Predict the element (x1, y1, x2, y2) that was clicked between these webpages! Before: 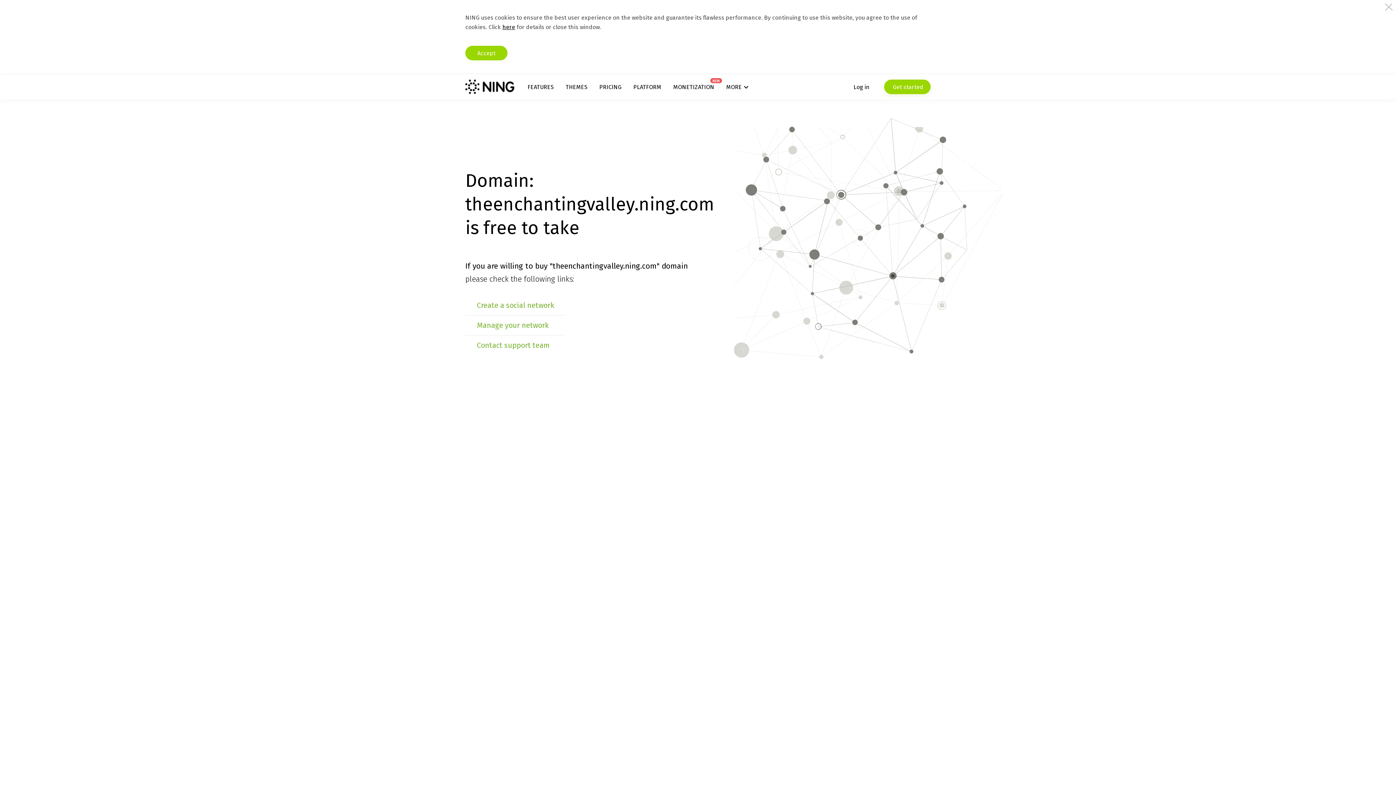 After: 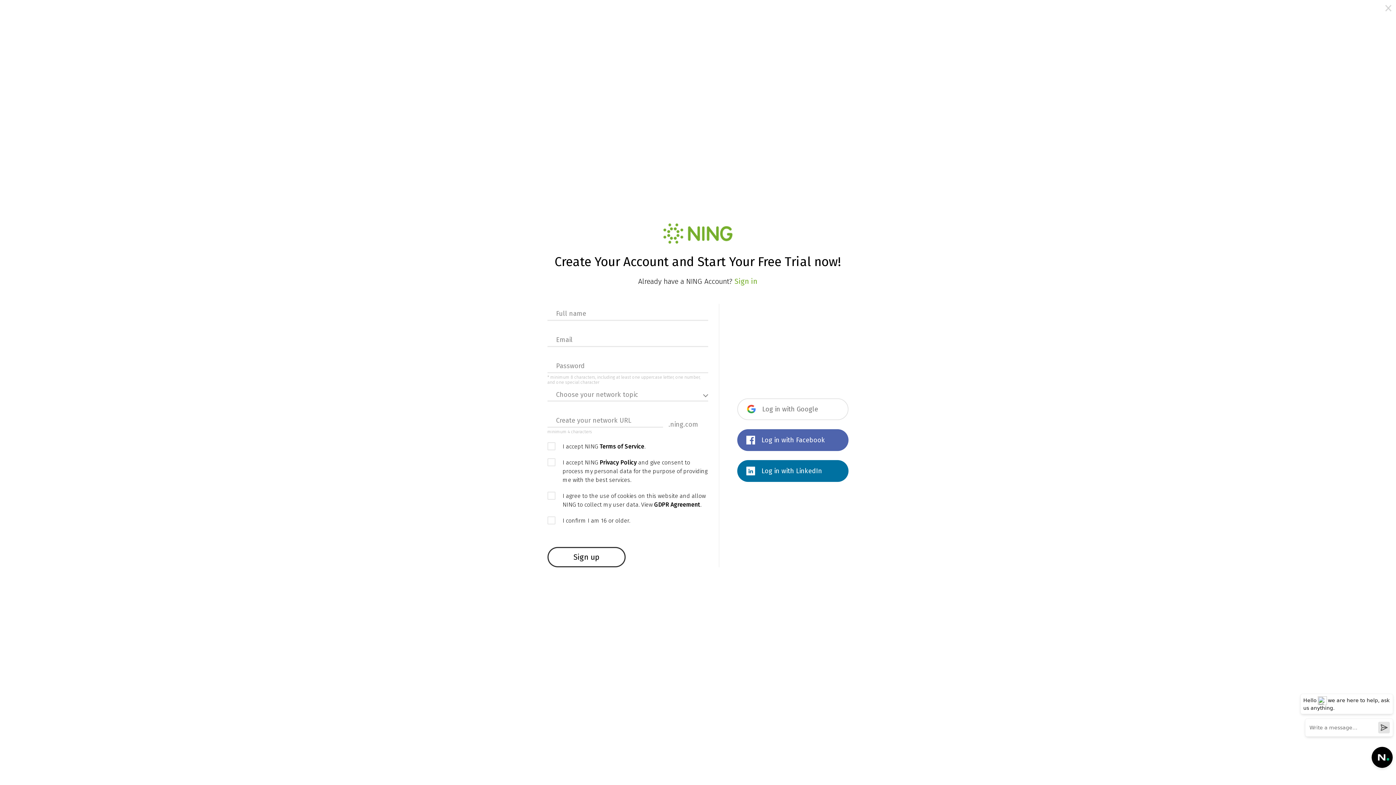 Action: bbox: (884, 79, 930, 94) label:  Get started